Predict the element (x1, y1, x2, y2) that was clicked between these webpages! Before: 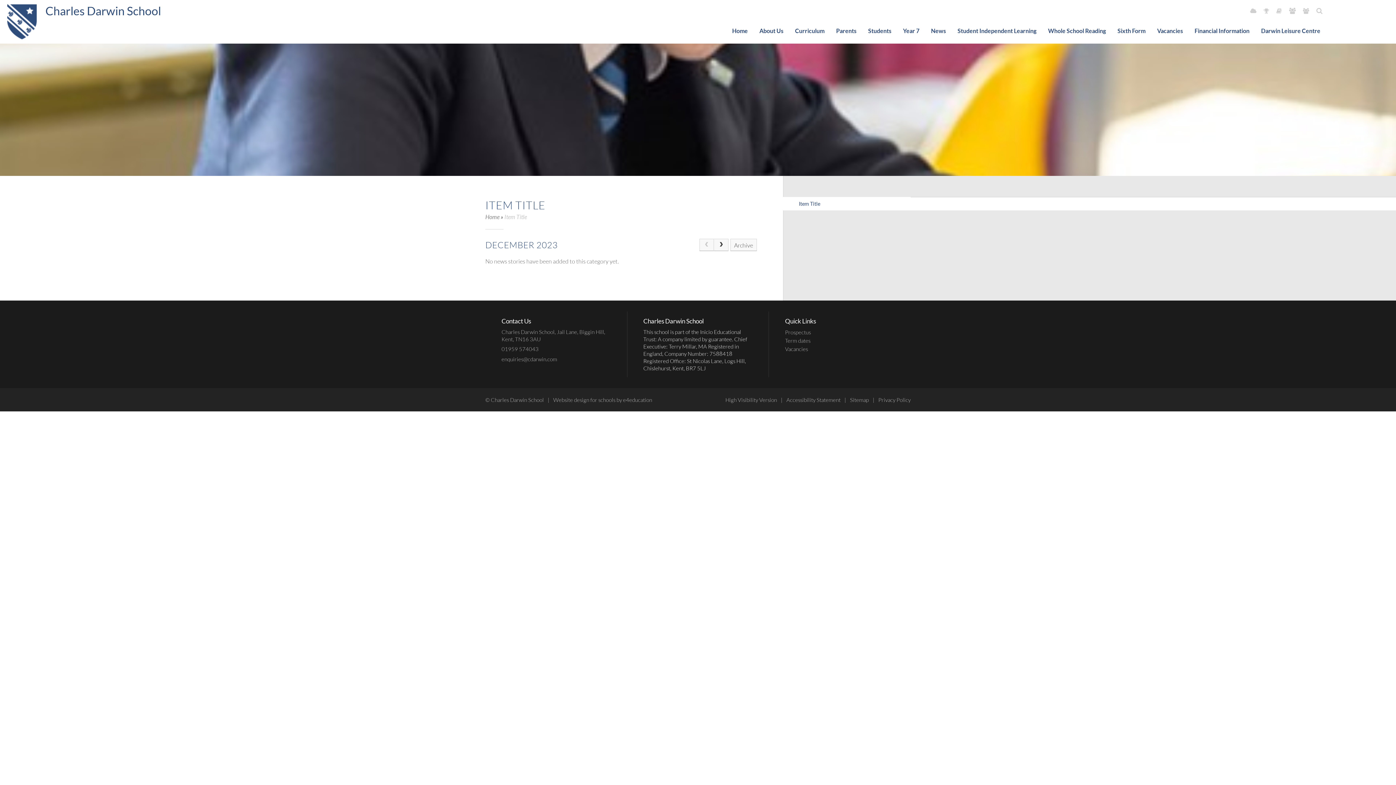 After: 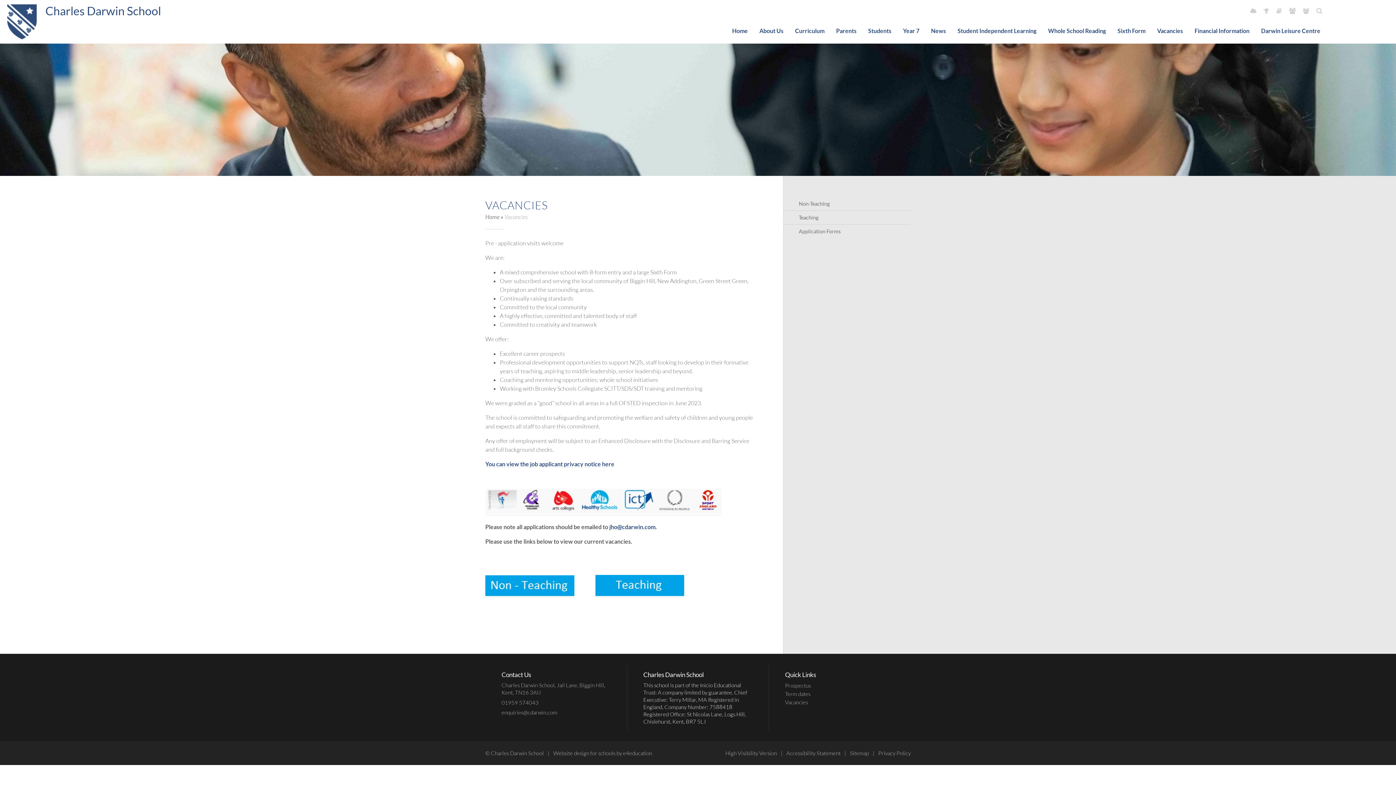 Action: label: Vacancies » bbox: (785, 345, 811, 352)